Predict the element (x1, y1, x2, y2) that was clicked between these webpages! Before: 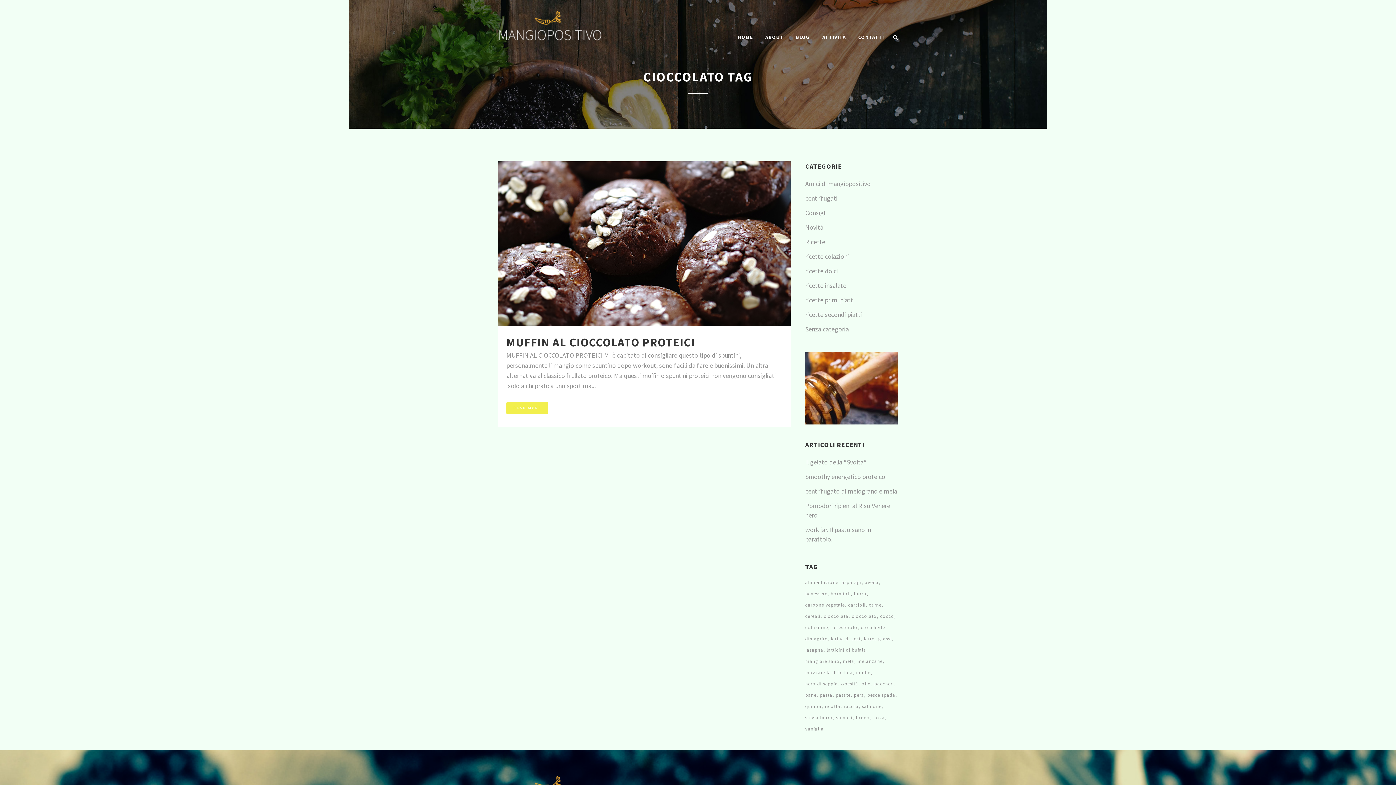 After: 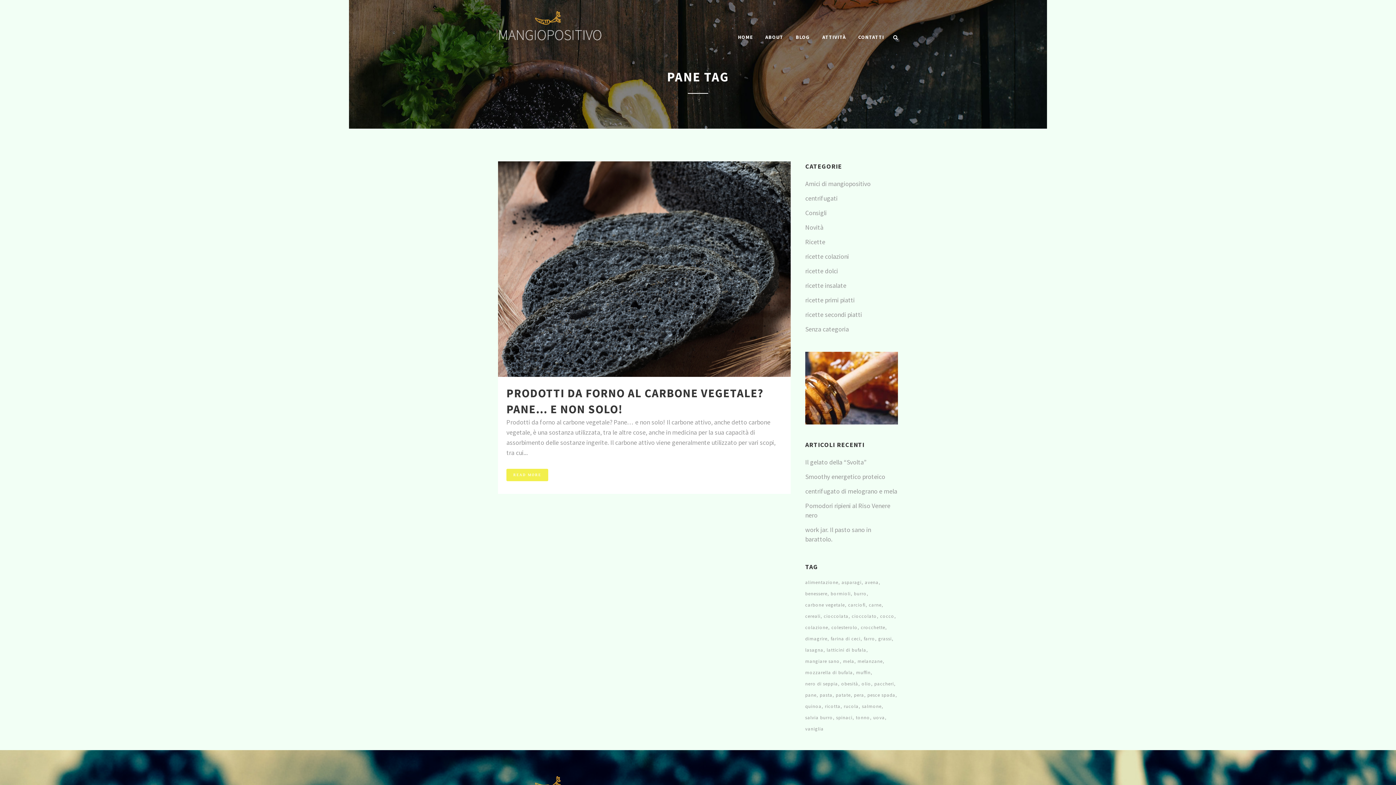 Action: label: pane bbox: (805, 690, 818, 700)